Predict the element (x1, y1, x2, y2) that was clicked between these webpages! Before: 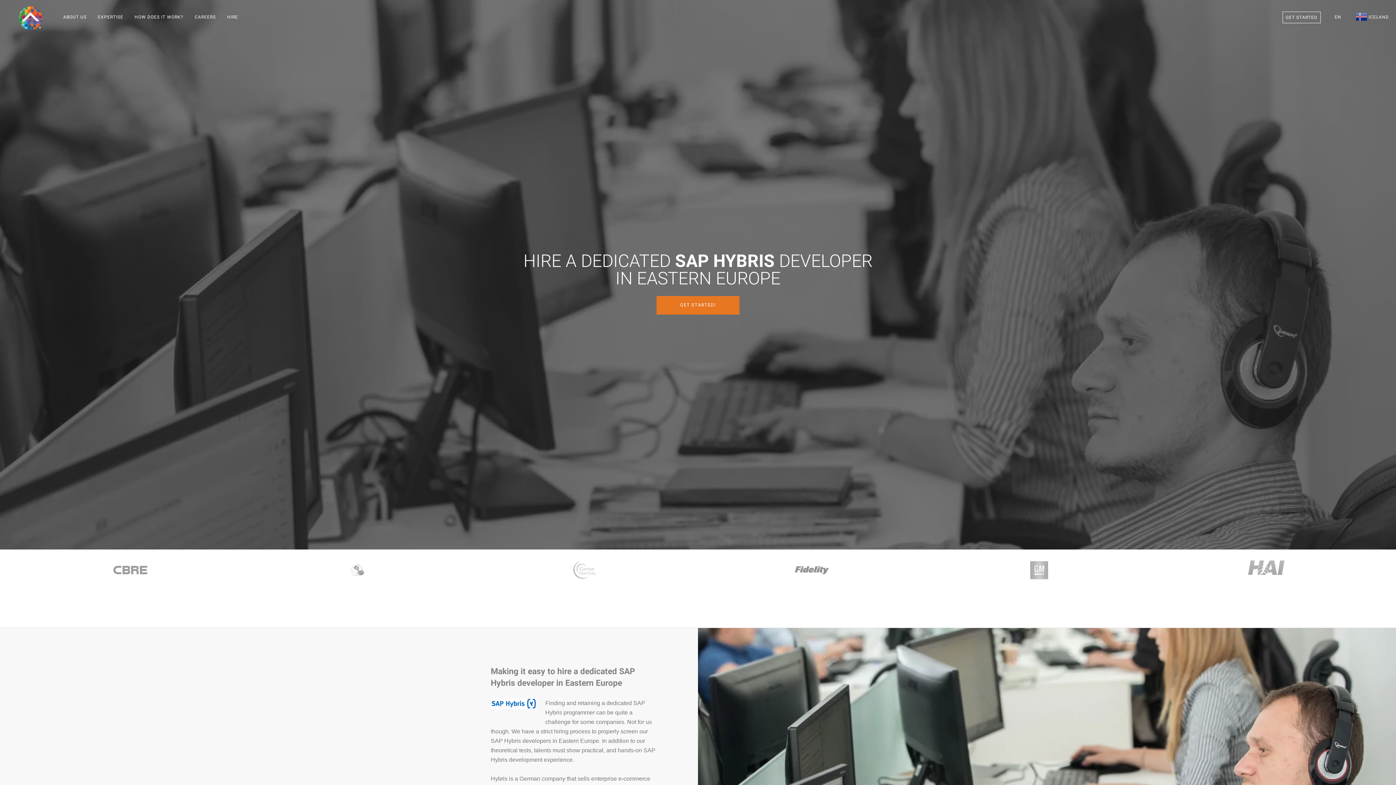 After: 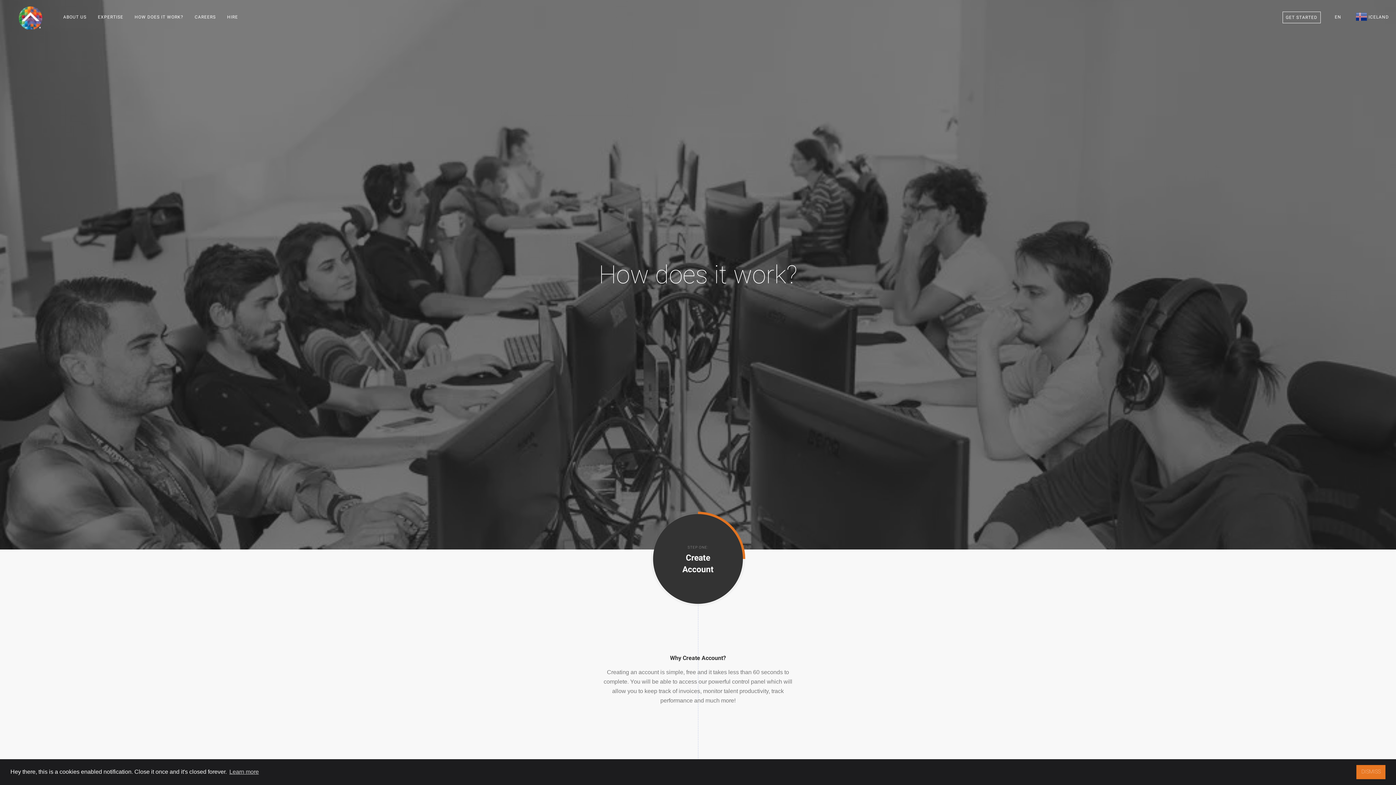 Action: bbox: (129, 0, 189, 34) label: HOW DOES IT WORK?